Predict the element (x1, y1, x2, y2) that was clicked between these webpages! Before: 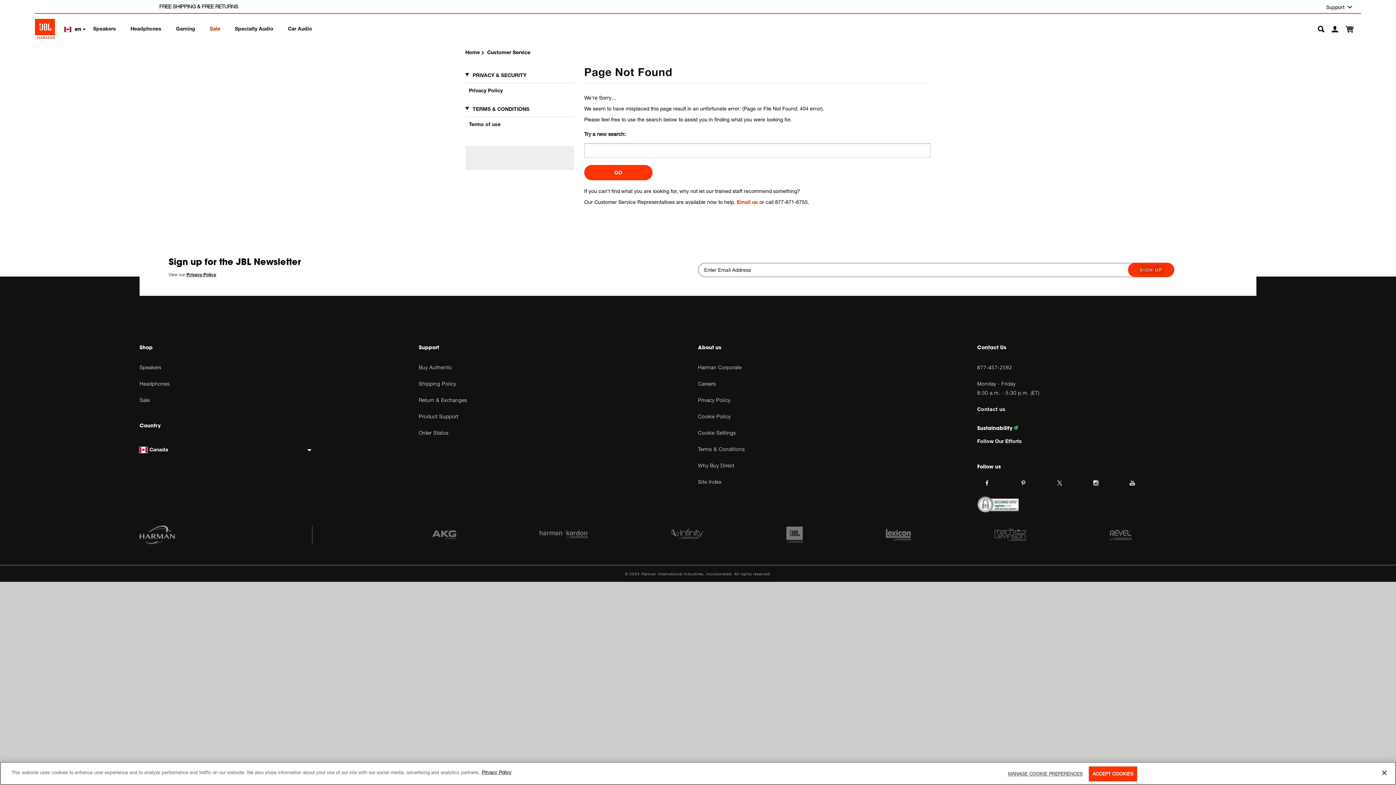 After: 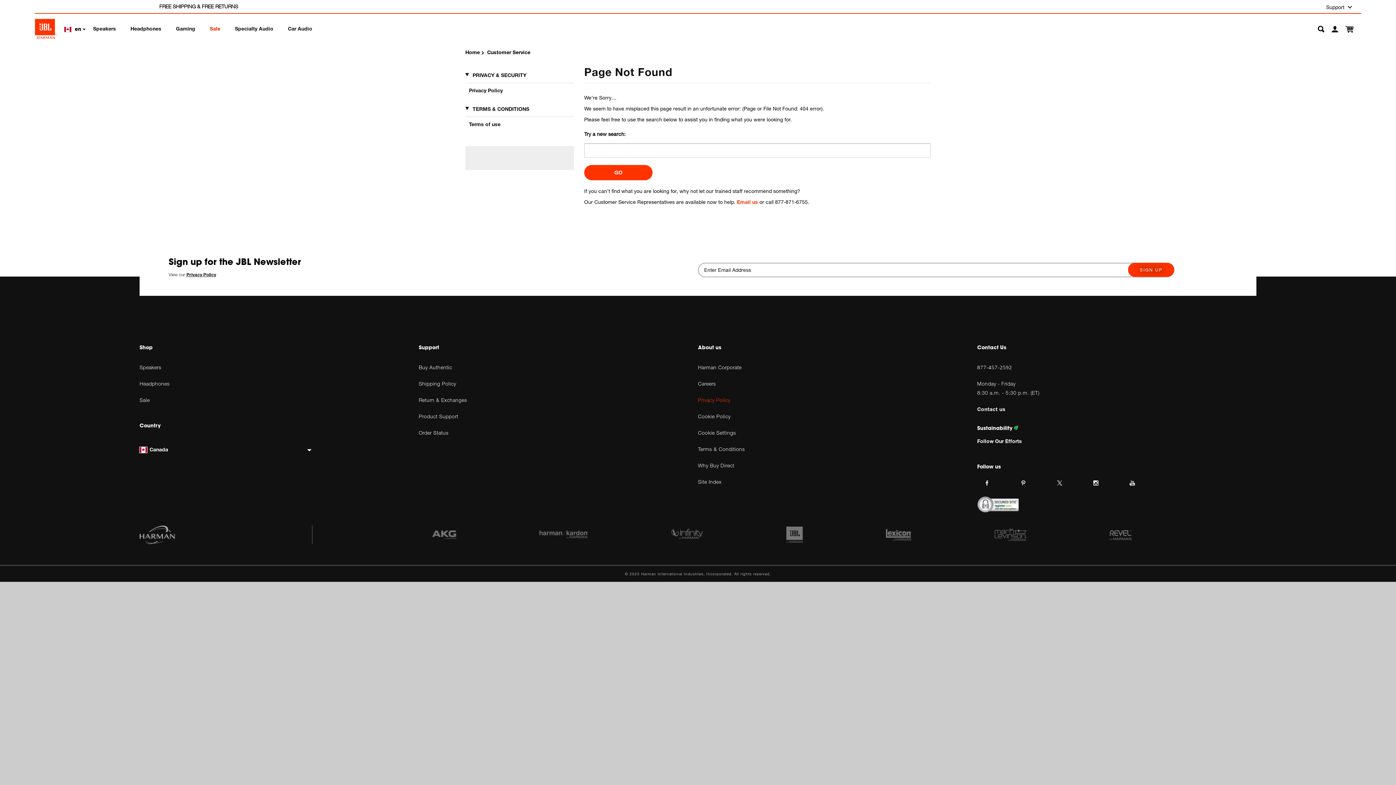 Action: bbox: (698, 396, 977, 403) label: Privacy Policy